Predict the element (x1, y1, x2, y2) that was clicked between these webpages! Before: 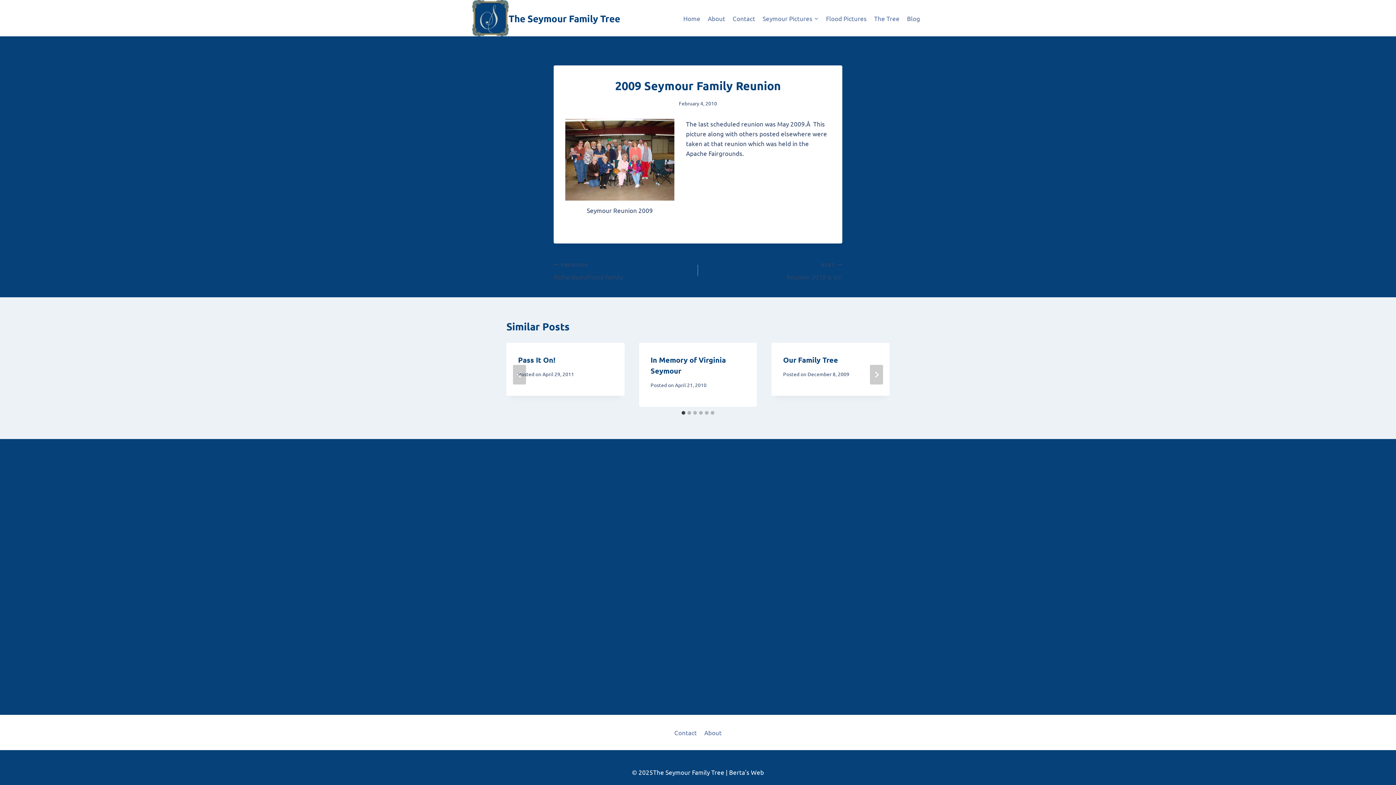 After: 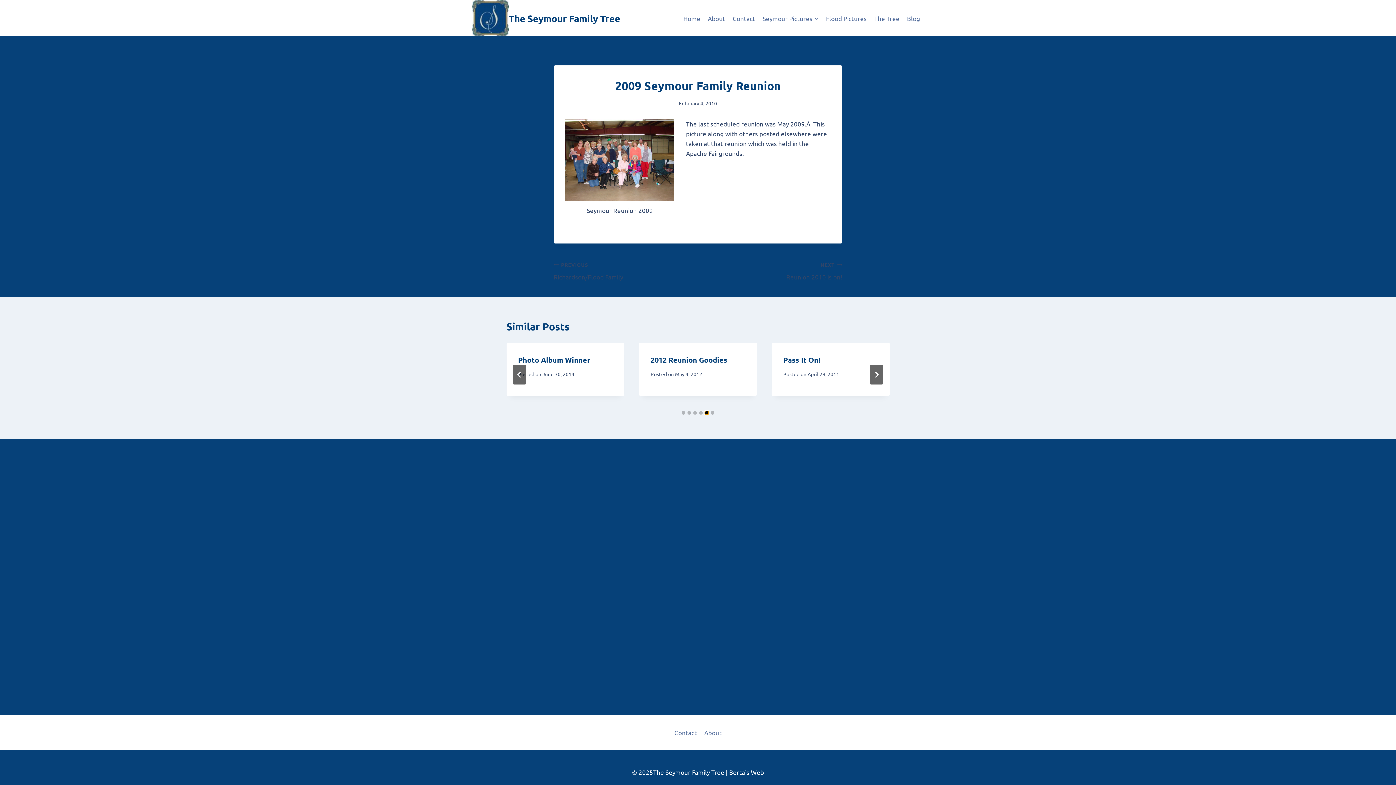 Action: label: Go to slide 5 bbox: (705, 411, 708, 414)